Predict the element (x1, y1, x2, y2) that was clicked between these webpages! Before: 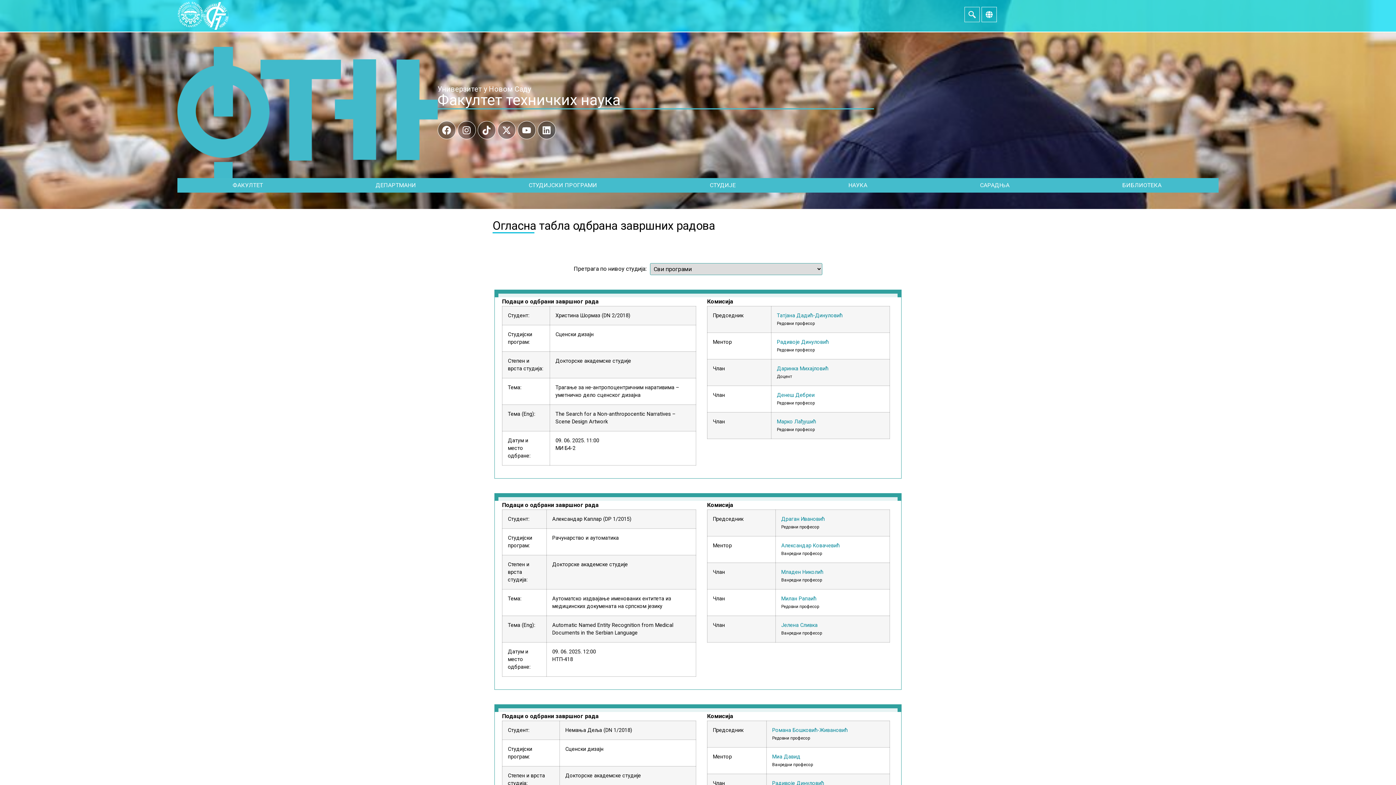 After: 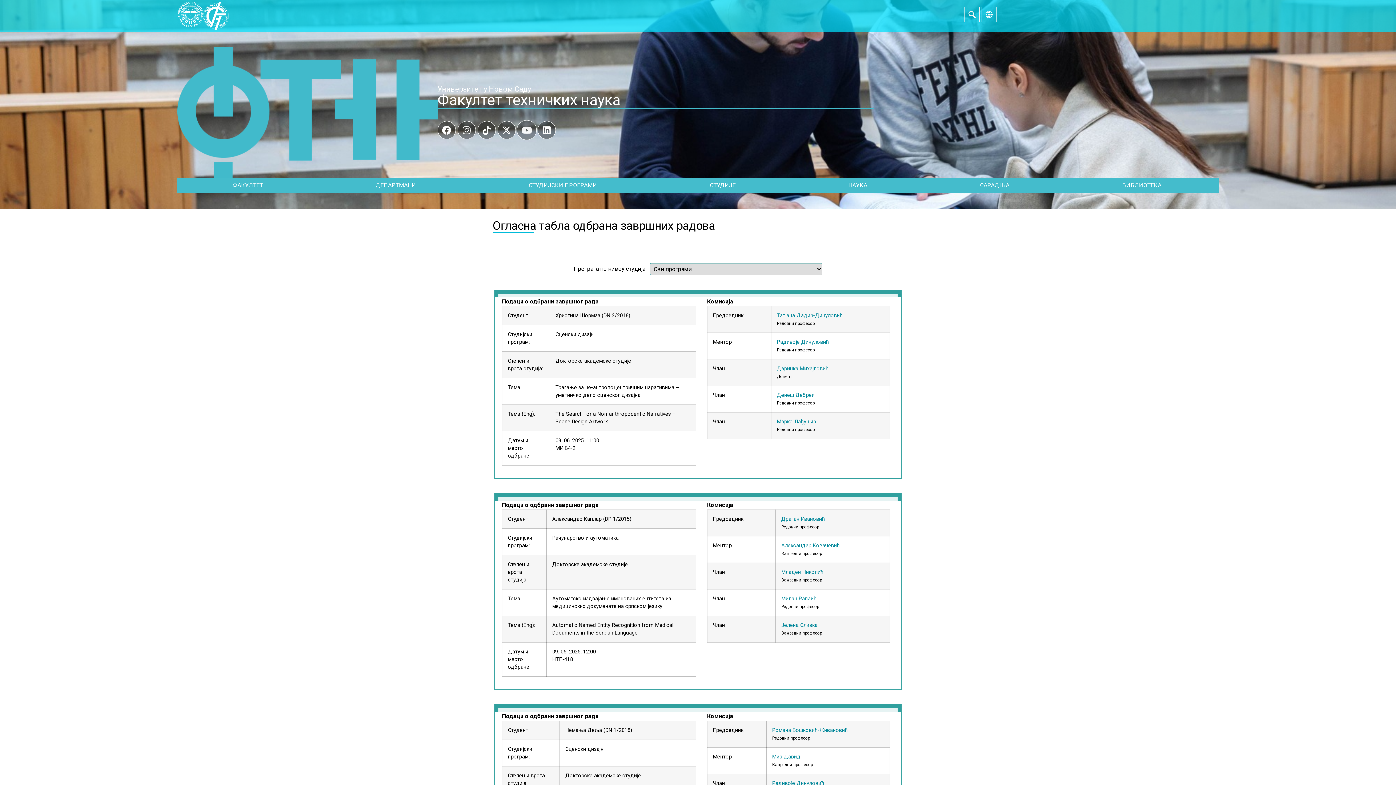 Action: bbox: (517, 121, 535, 139) label: Yоутубе